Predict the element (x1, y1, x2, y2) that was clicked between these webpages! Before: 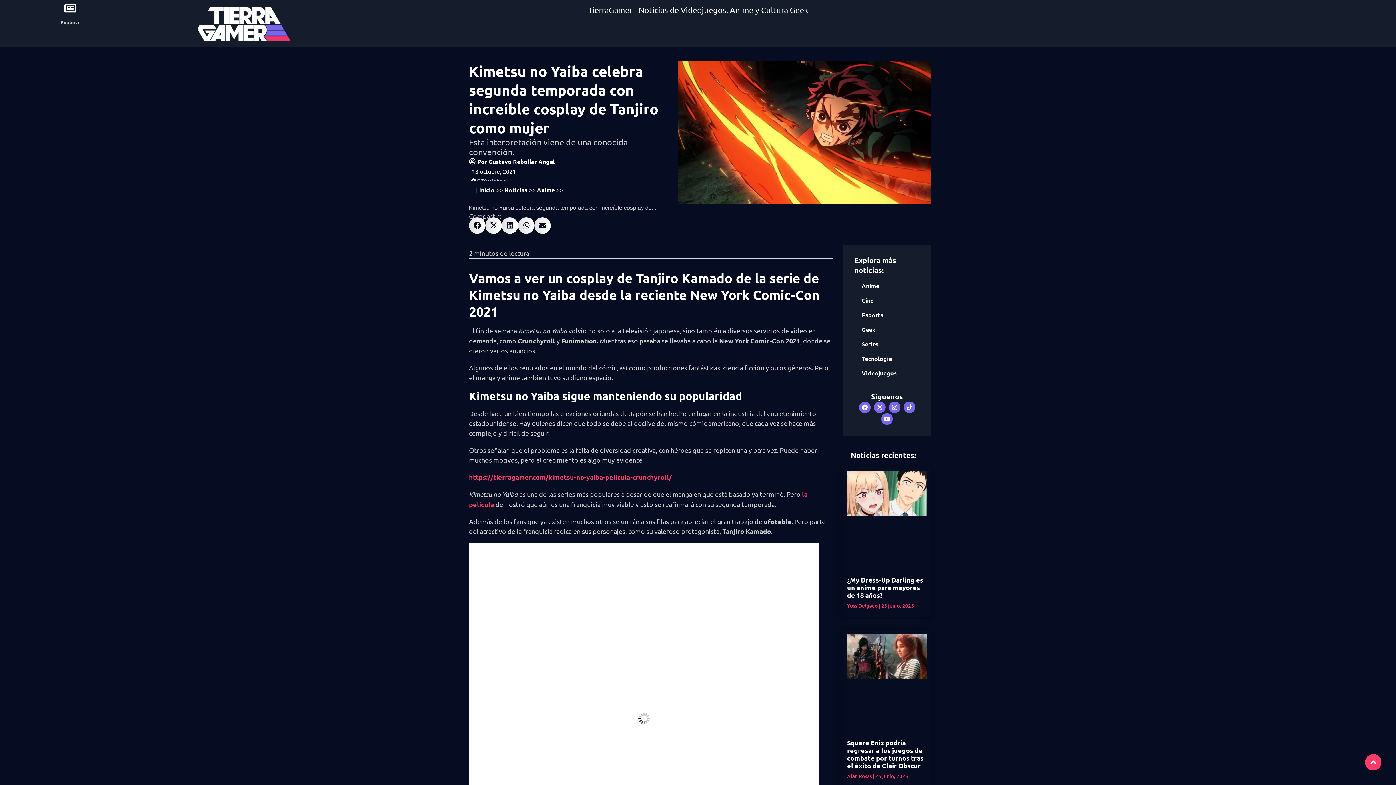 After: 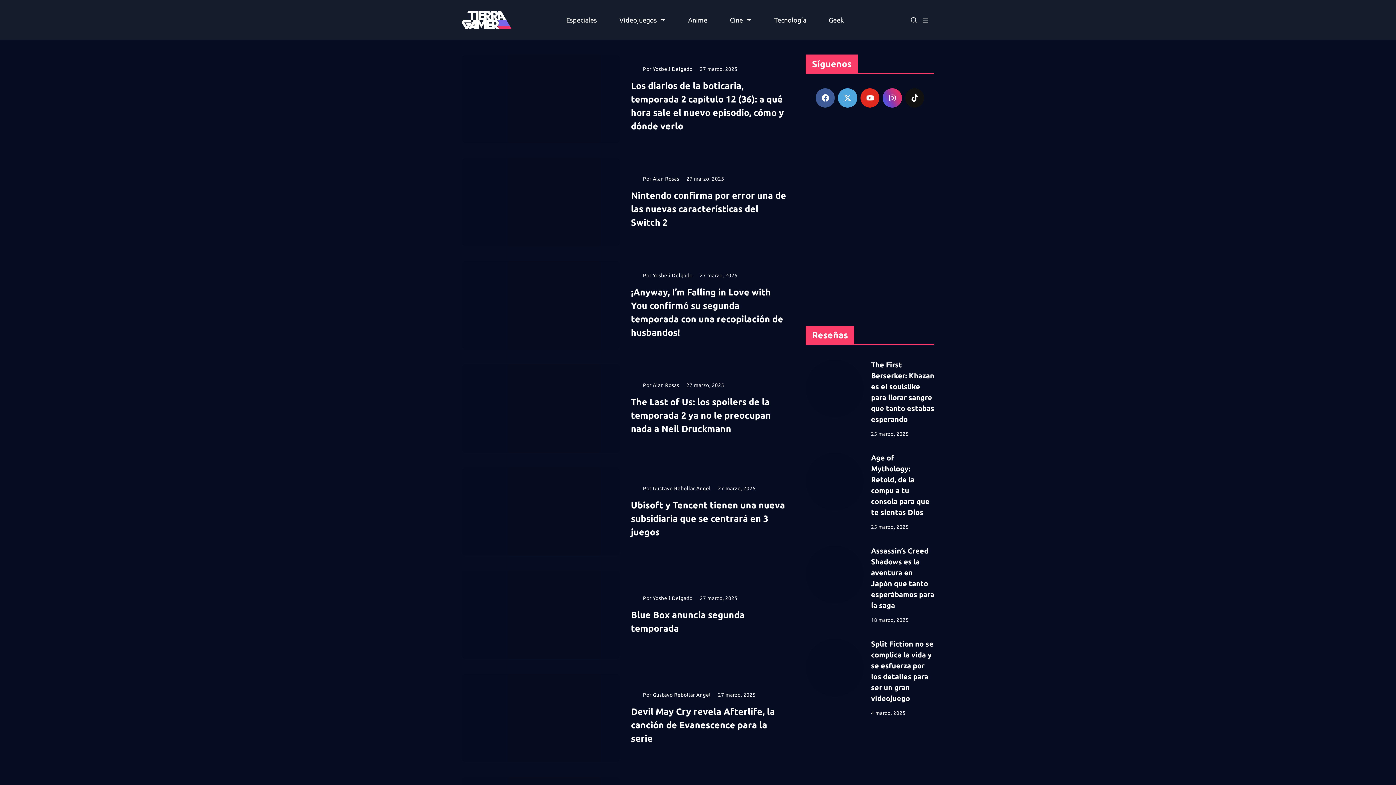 Action: label: Inicio bbox: (473, 186, 494, 193)